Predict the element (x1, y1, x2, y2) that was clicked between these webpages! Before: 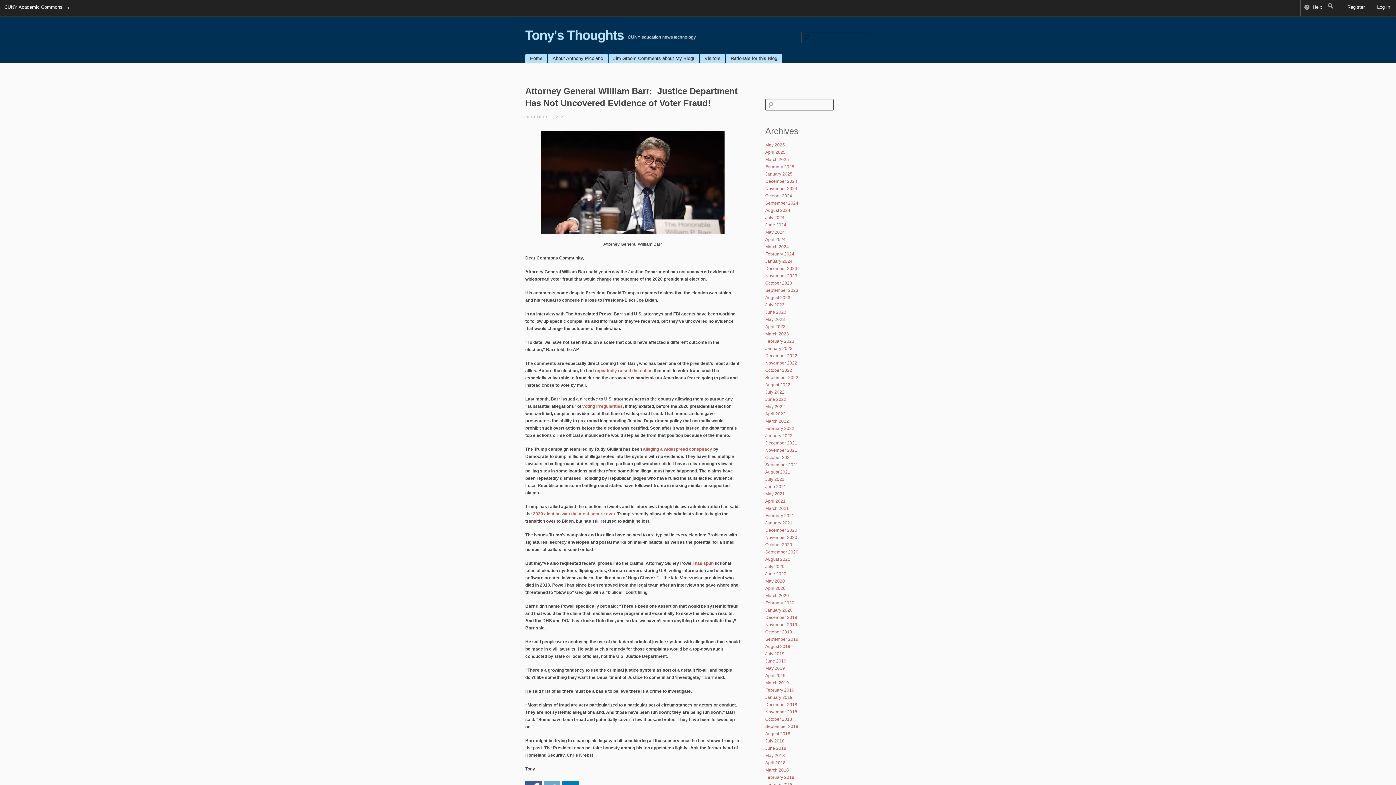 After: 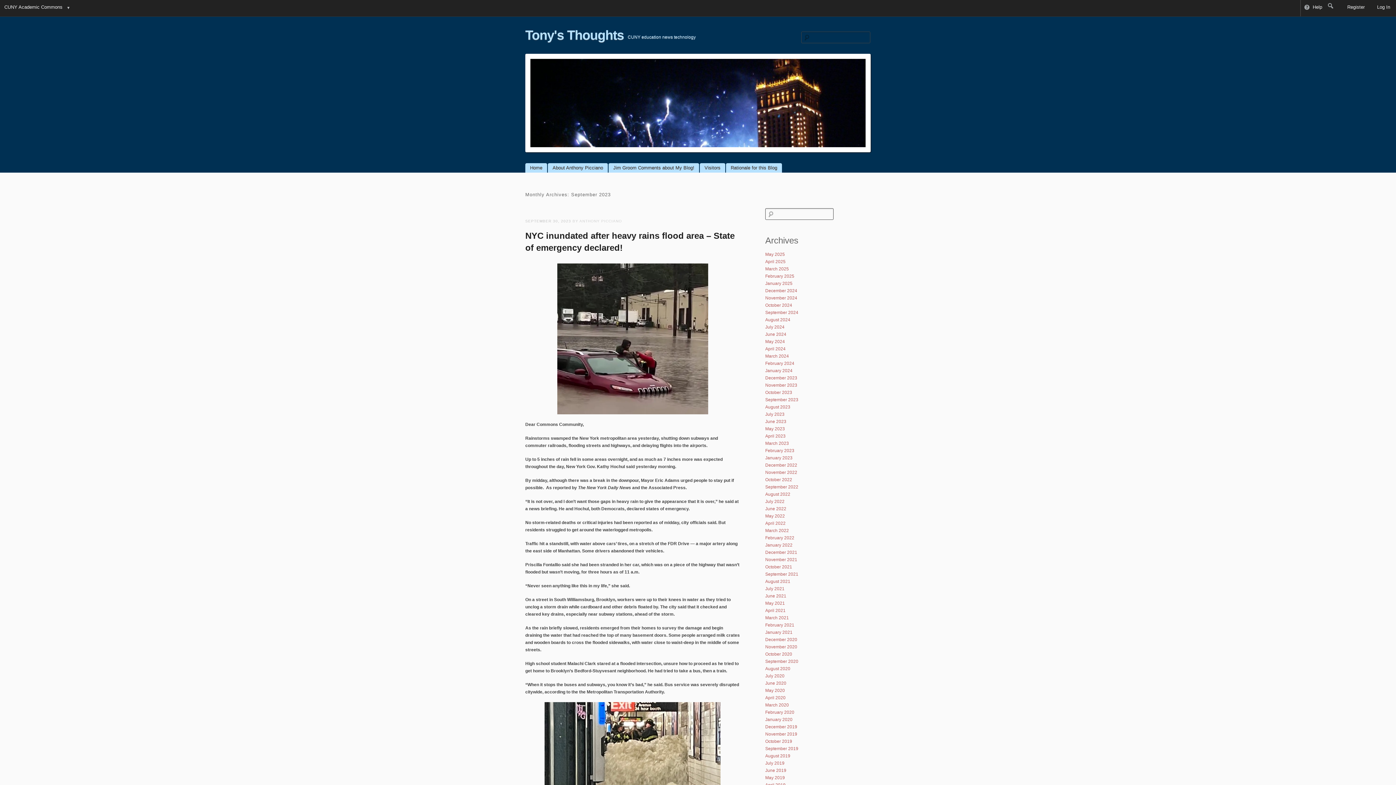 Action: label: September 2023 bbox: (765, 288, 798, 293)